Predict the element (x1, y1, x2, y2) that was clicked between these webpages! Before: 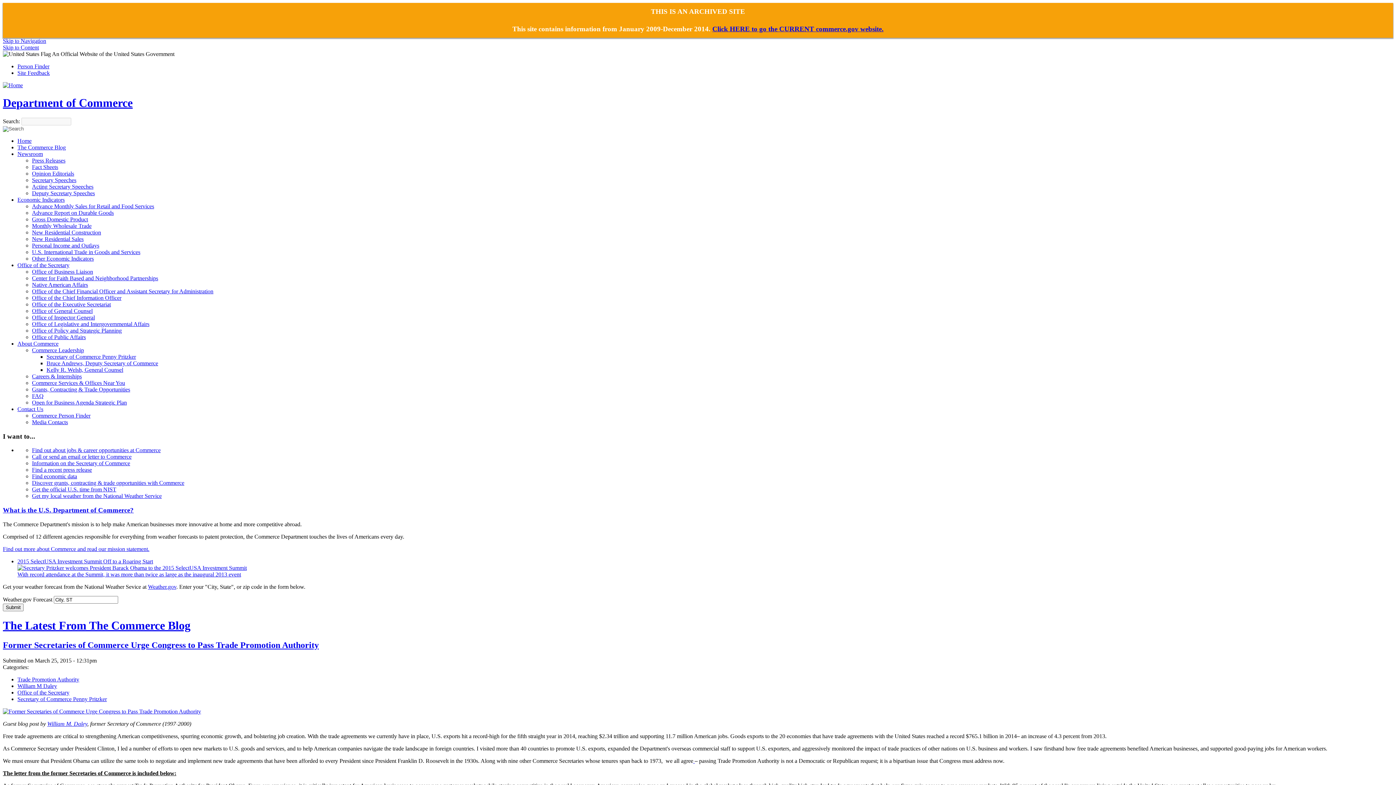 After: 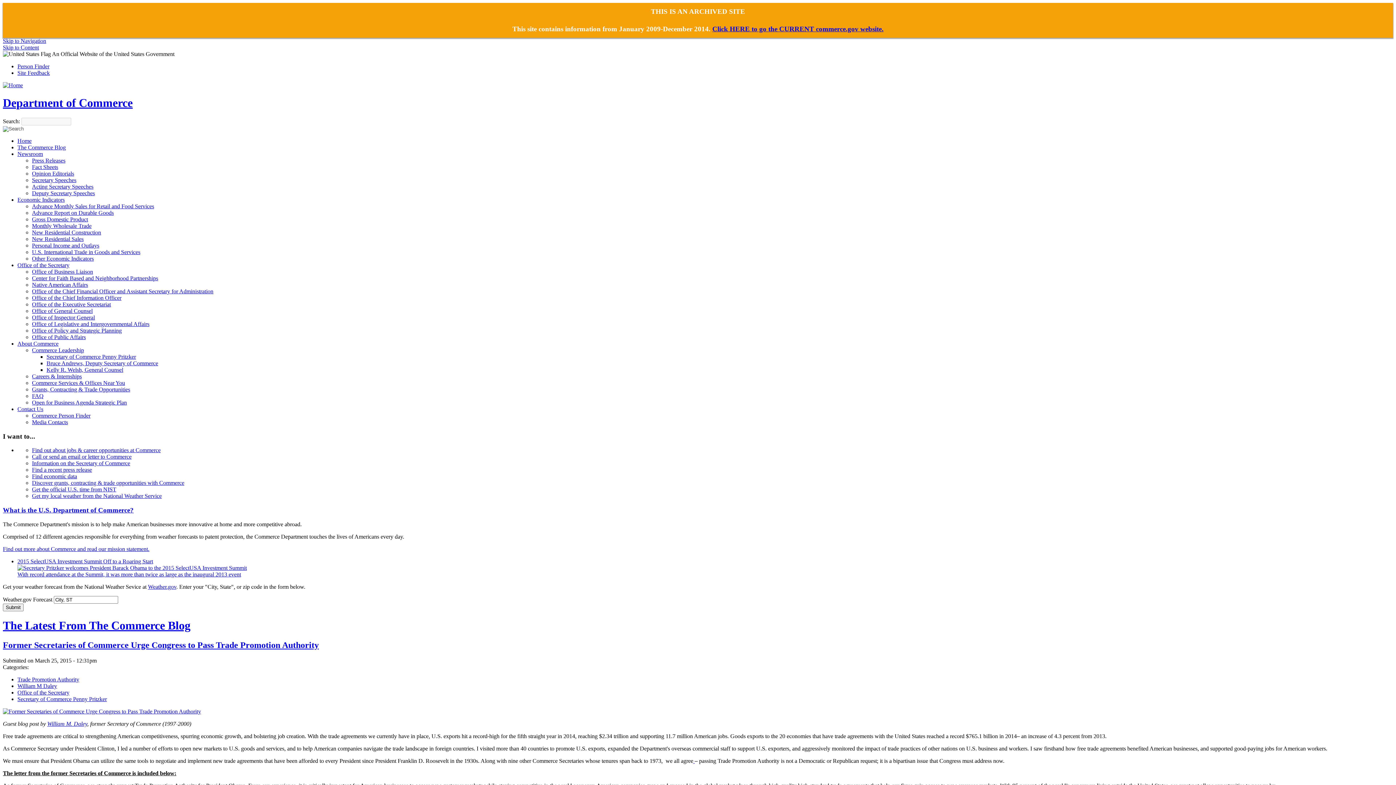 Action: label: Office of Policy and Strategic Planning bbox: (32, 327, 121, 333)